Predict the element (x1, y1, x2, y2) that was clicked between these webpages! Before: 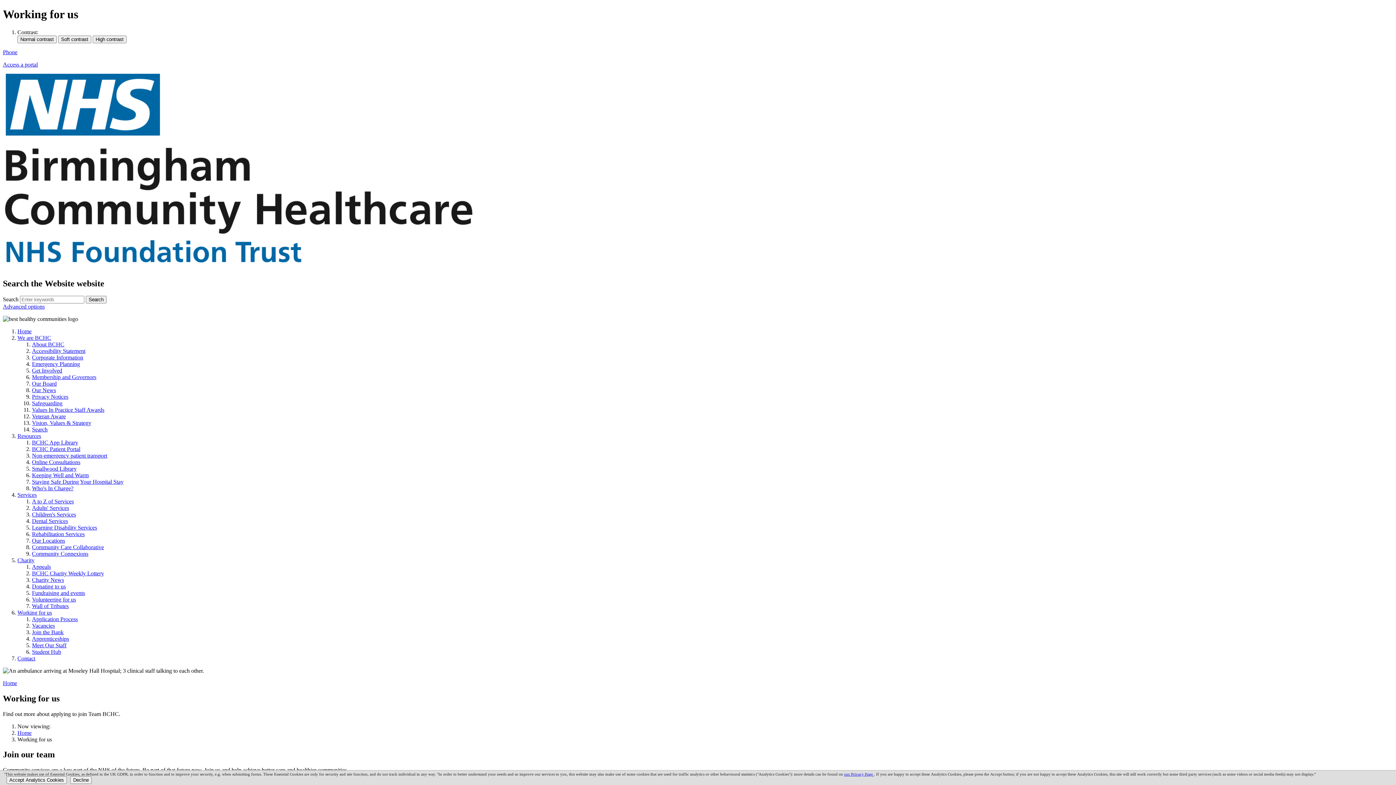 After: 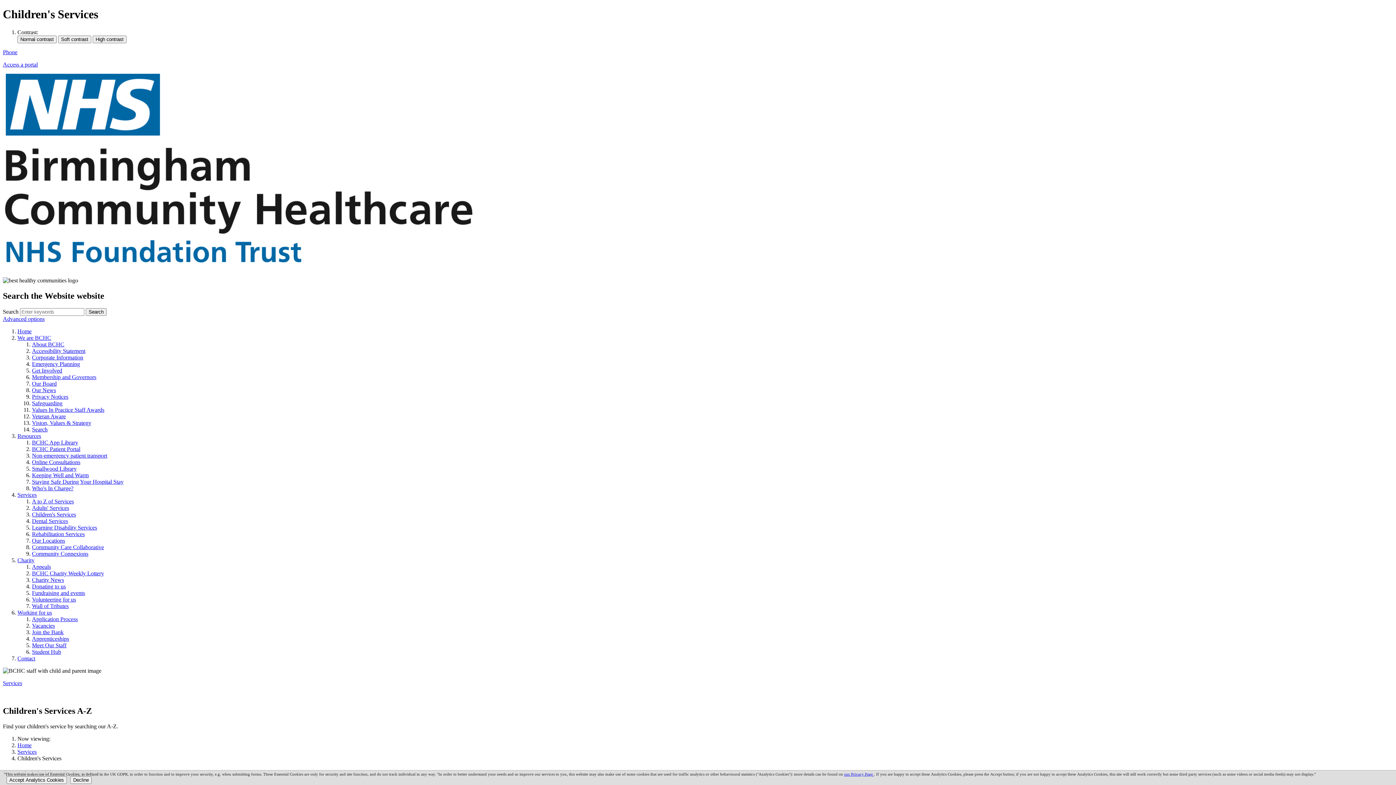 Action: bbox: (32, 511, 76, 517) label: Children's Services